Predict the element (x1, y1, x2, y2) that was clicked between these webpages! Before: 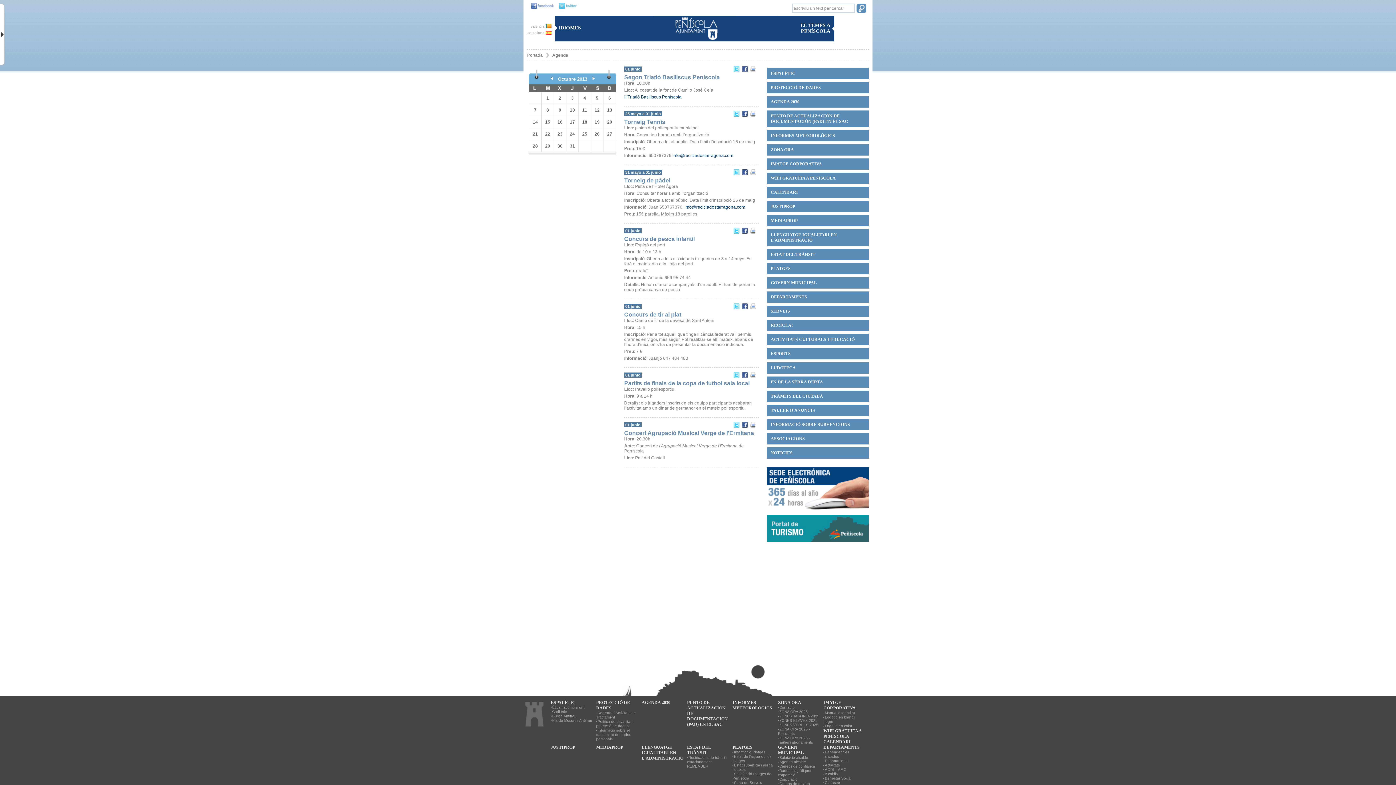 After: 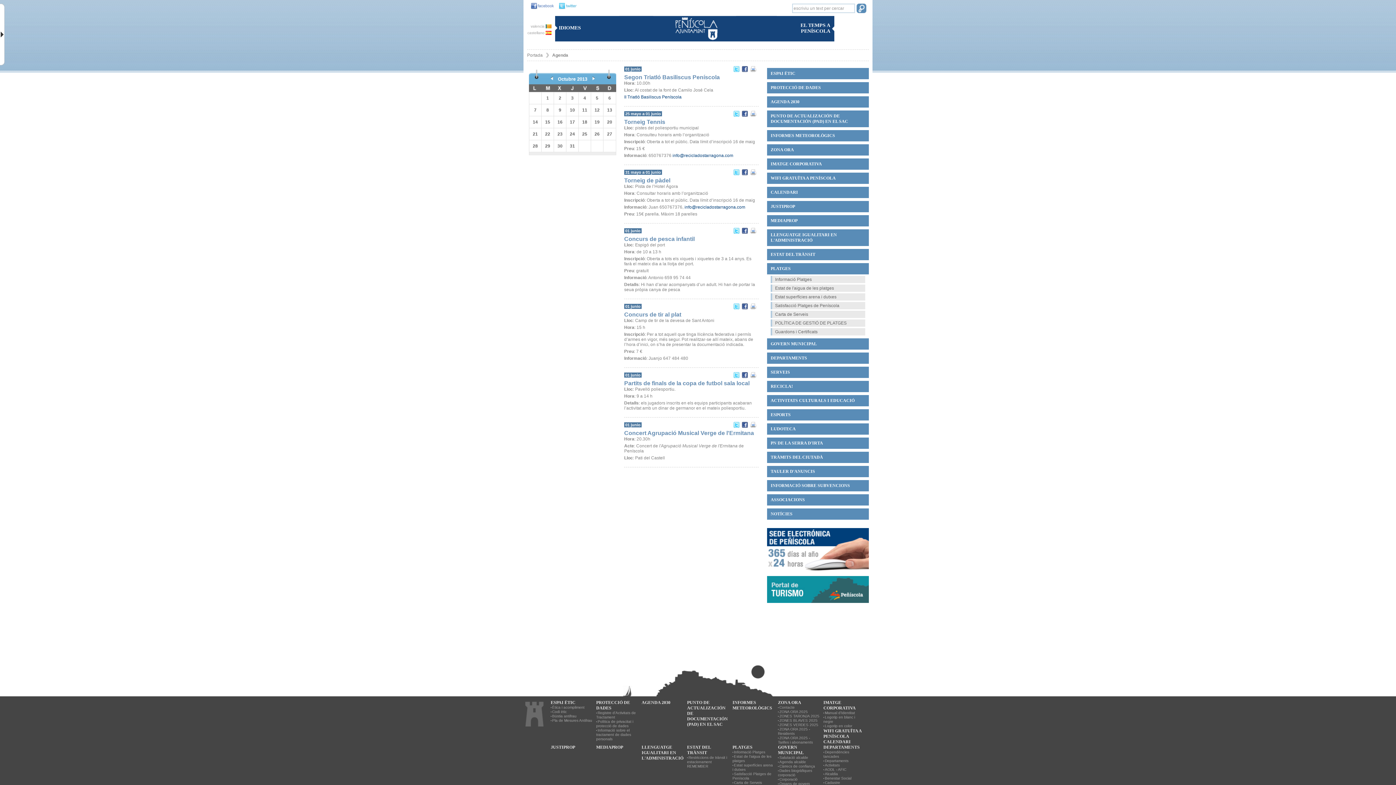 Action: label: PLATGES bbox: (767, 263, 869, 274)